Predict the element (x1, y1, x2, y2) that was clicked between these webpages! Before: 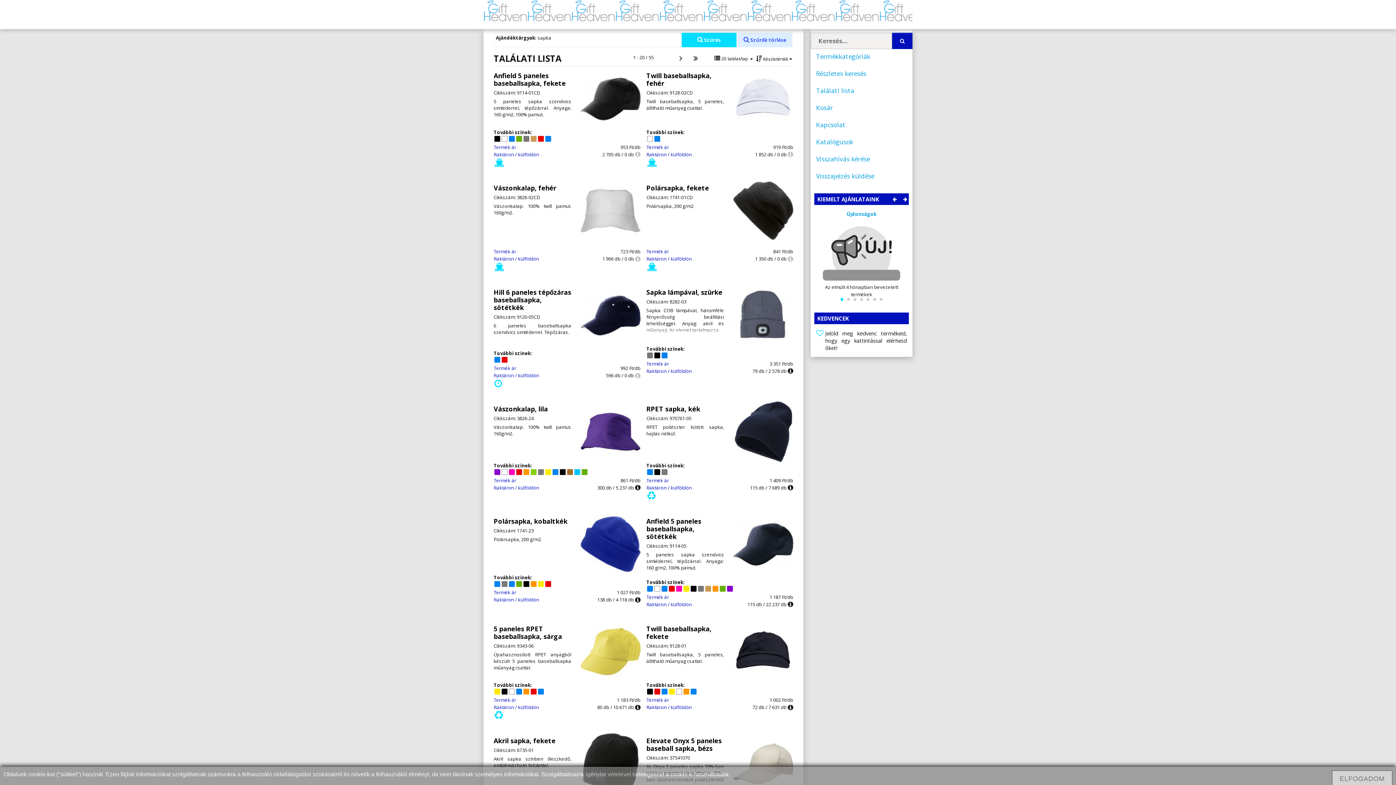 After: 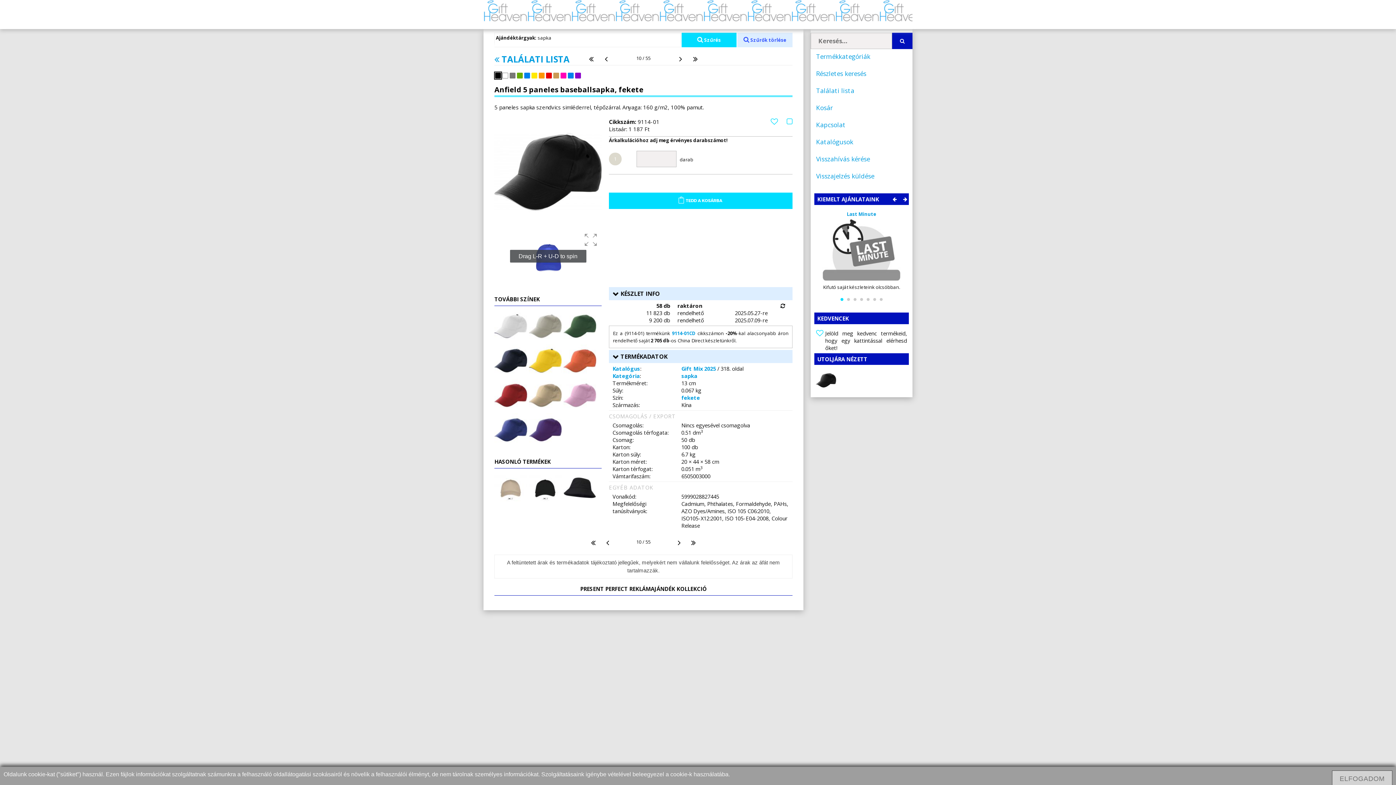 Action: bbox: (690, 586, 696, 593)